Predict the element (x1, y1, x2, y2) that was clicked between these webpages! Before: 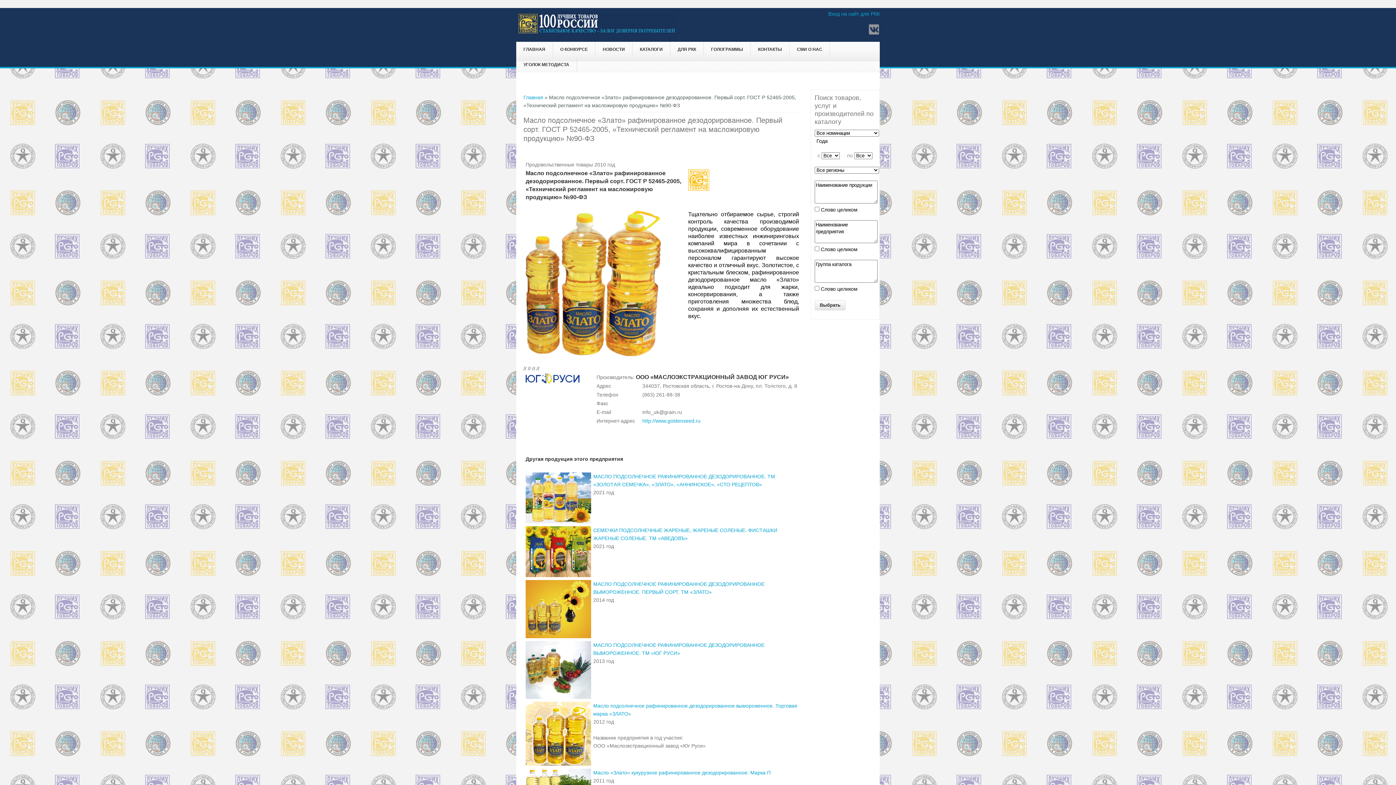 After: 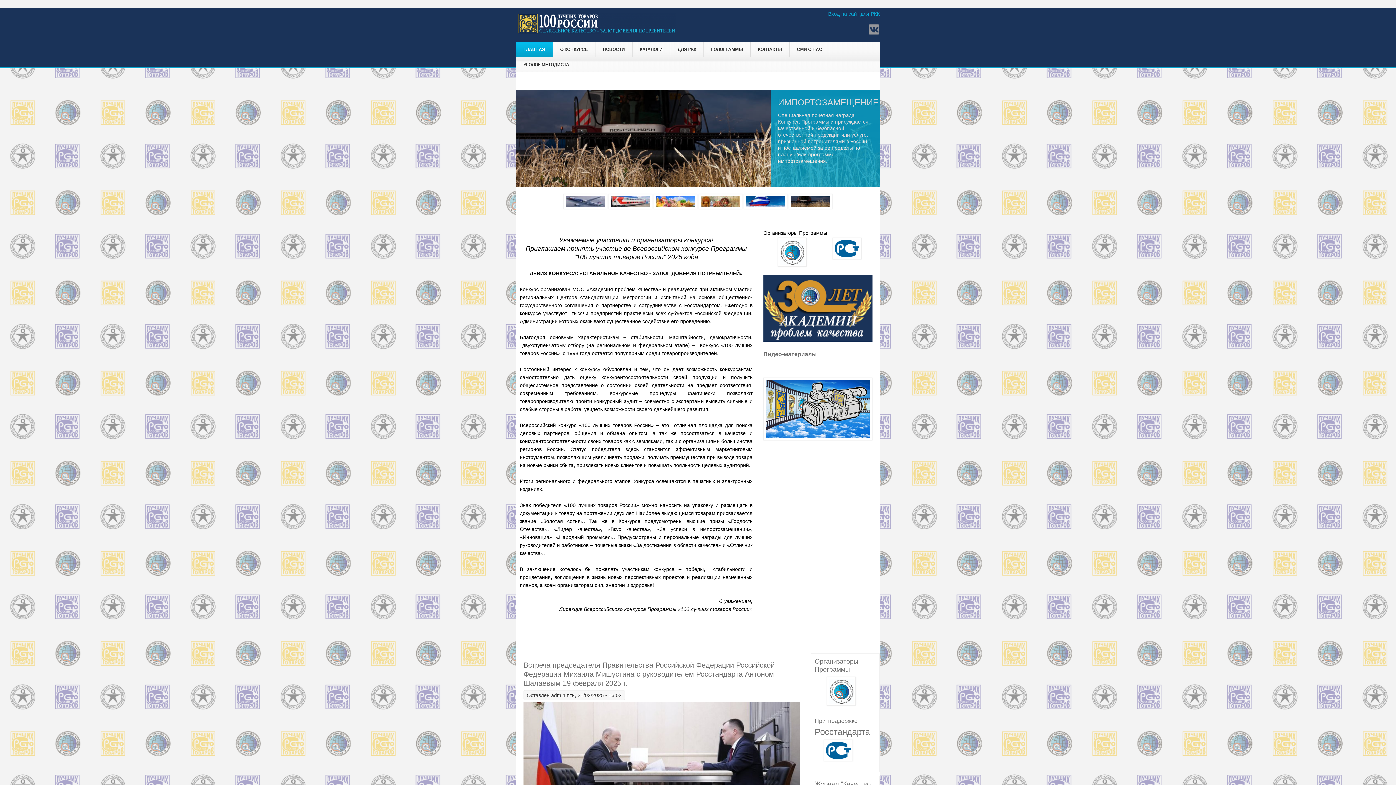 Action: bbox: (518, 29, 676, 35)